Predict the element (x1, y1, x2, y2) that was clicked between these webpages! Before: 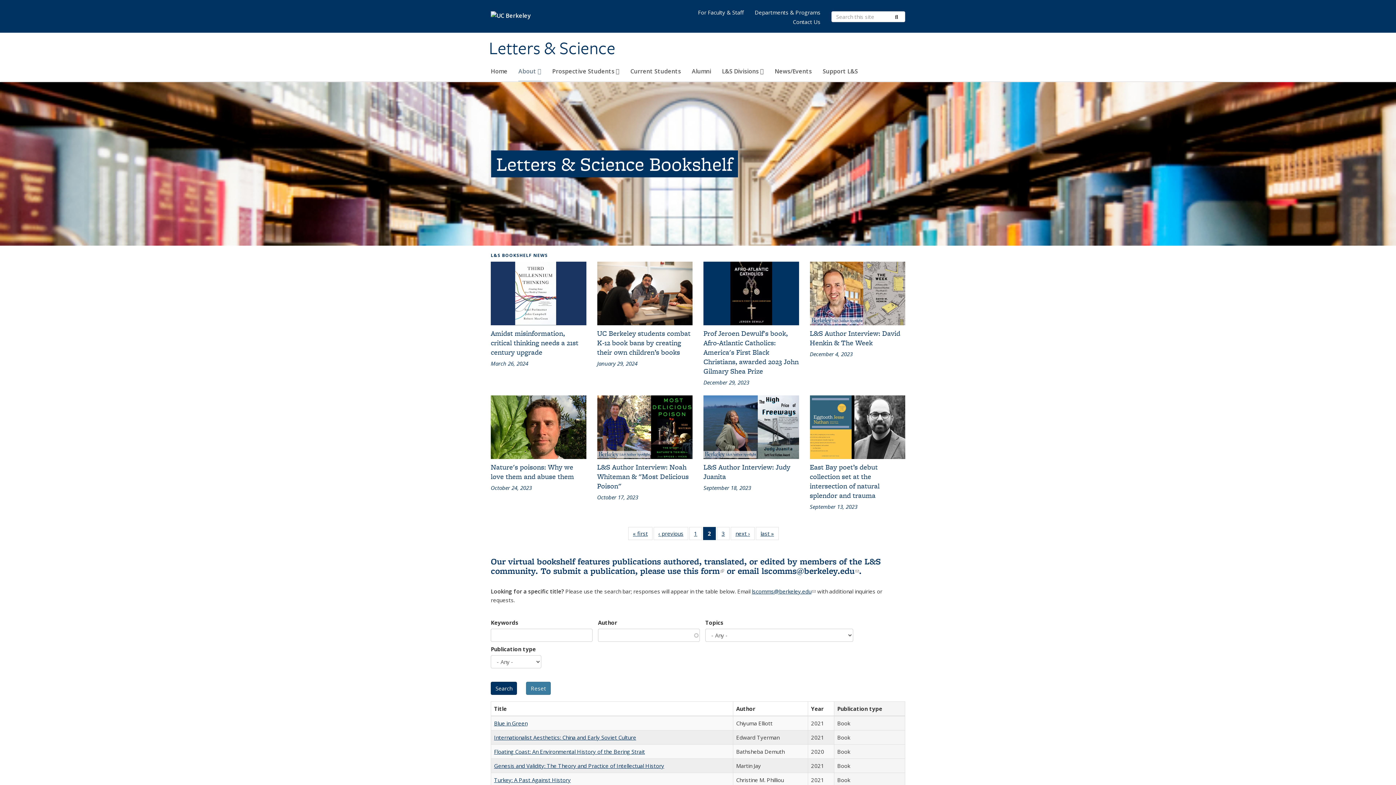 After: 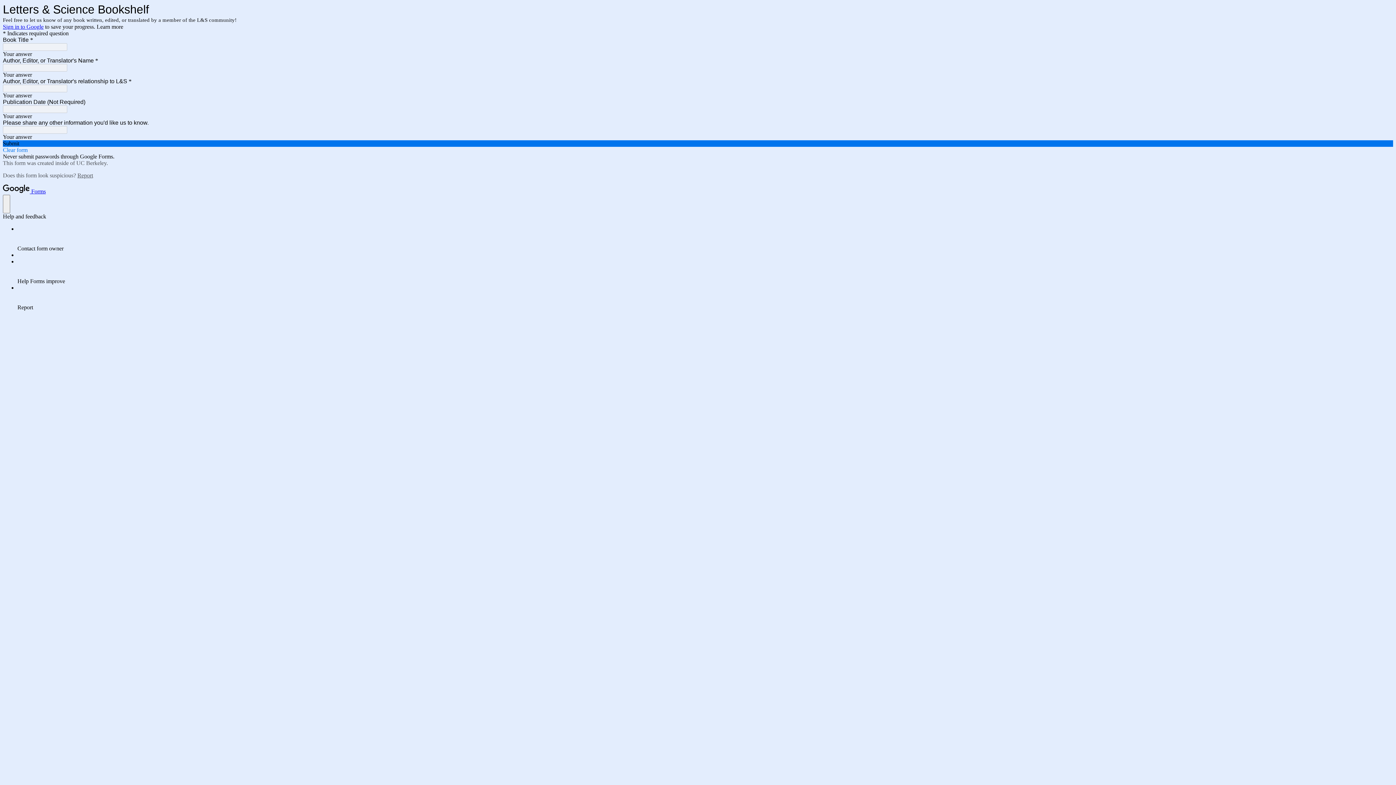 Action: bbox: (683, 564, 724, 576) label: this form
(link is external)